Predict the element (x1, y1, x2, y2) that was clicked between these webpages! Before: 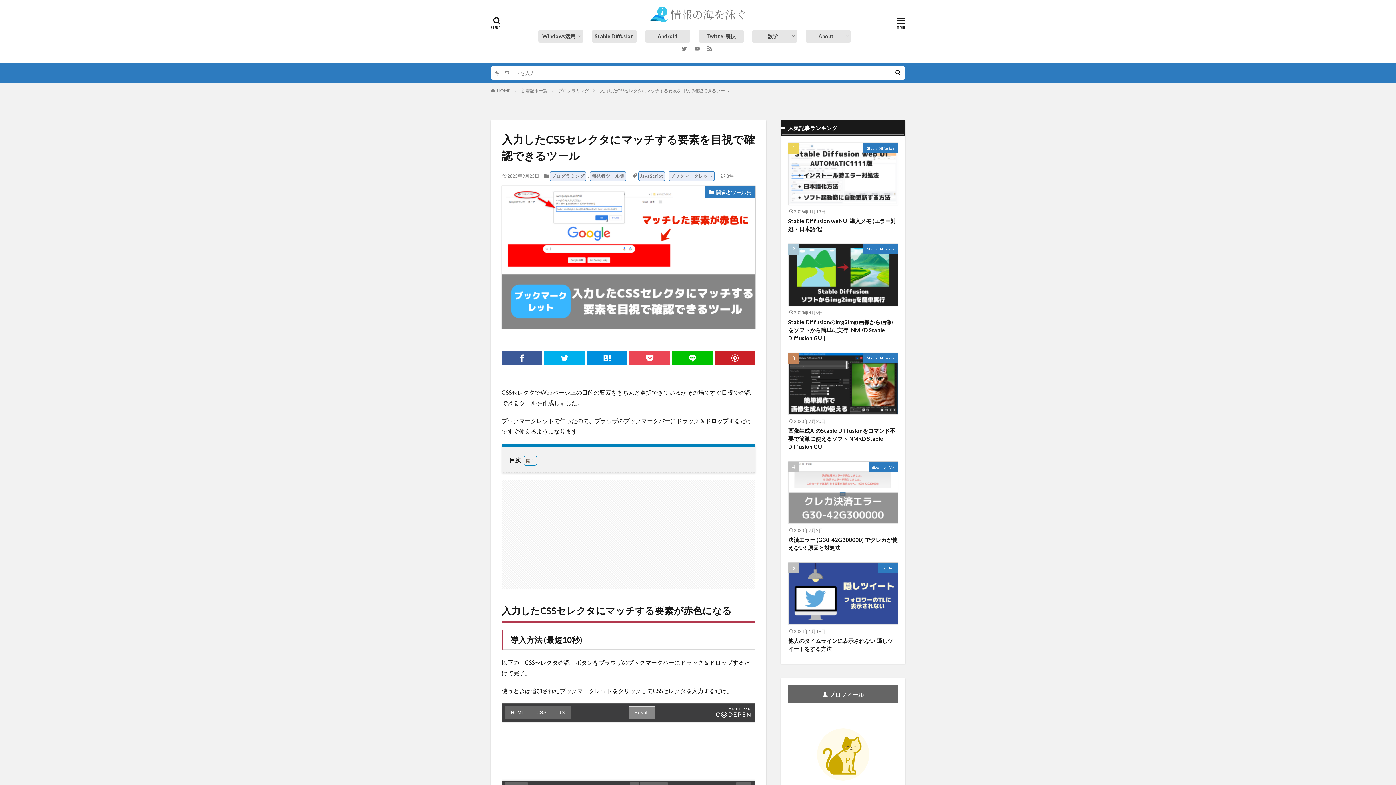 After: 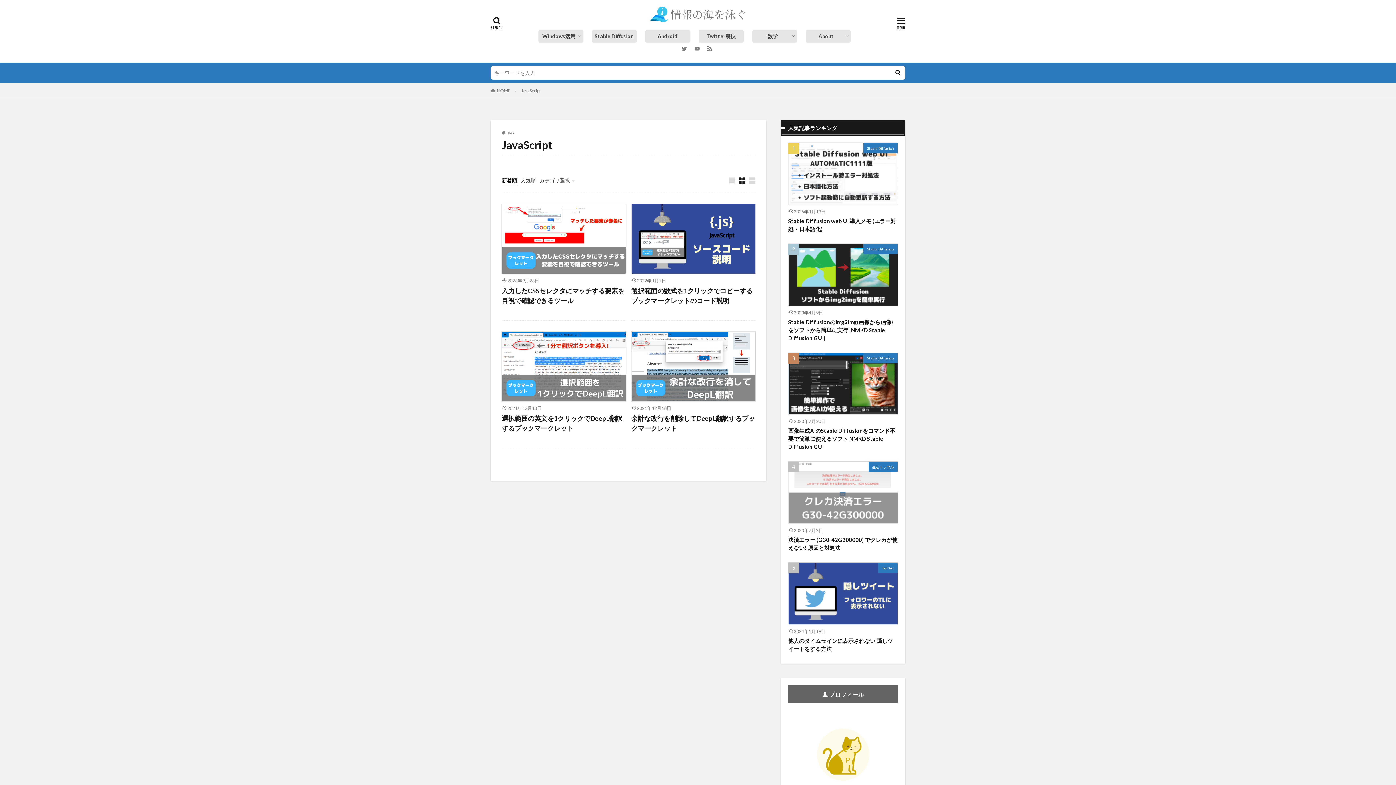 Action: label: JavaScript bbox: (638, 171, 665, 181)